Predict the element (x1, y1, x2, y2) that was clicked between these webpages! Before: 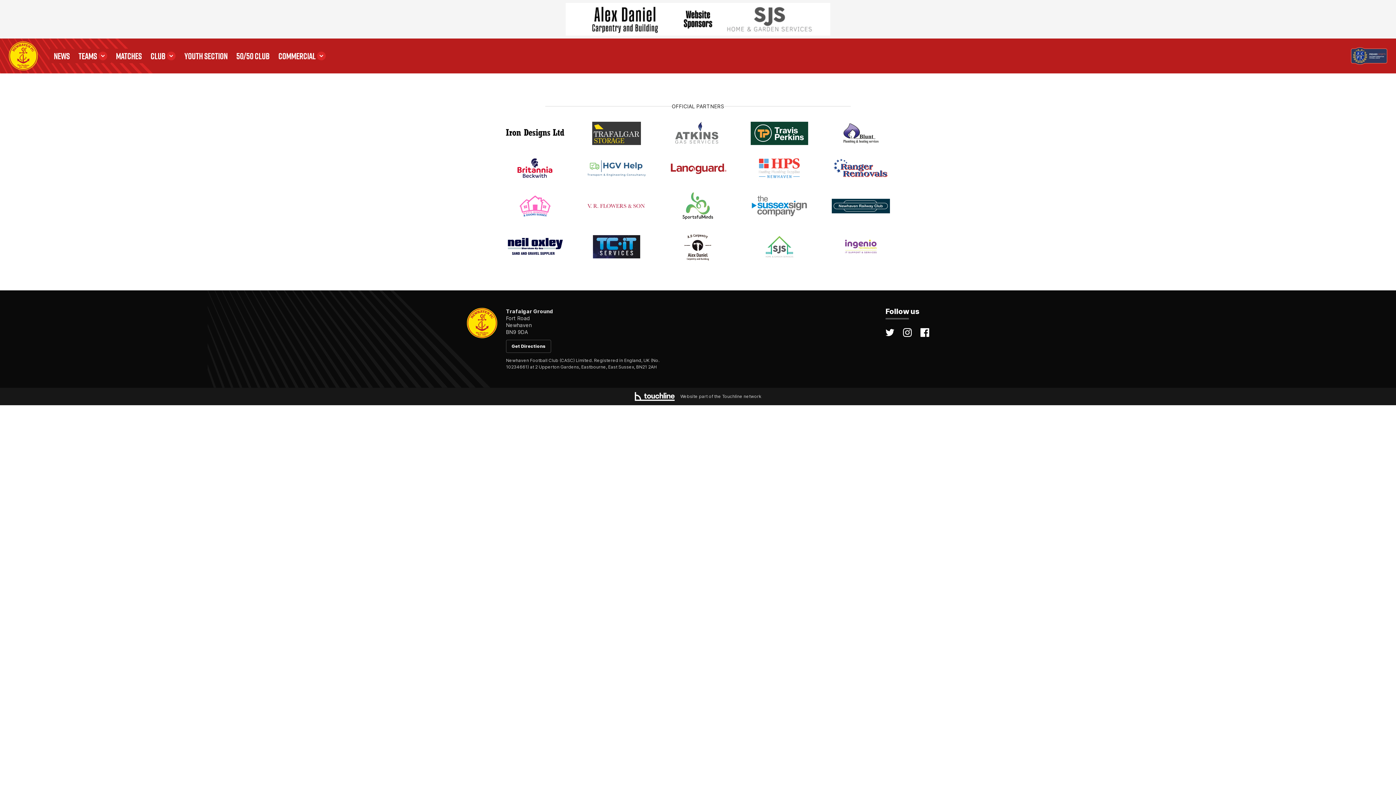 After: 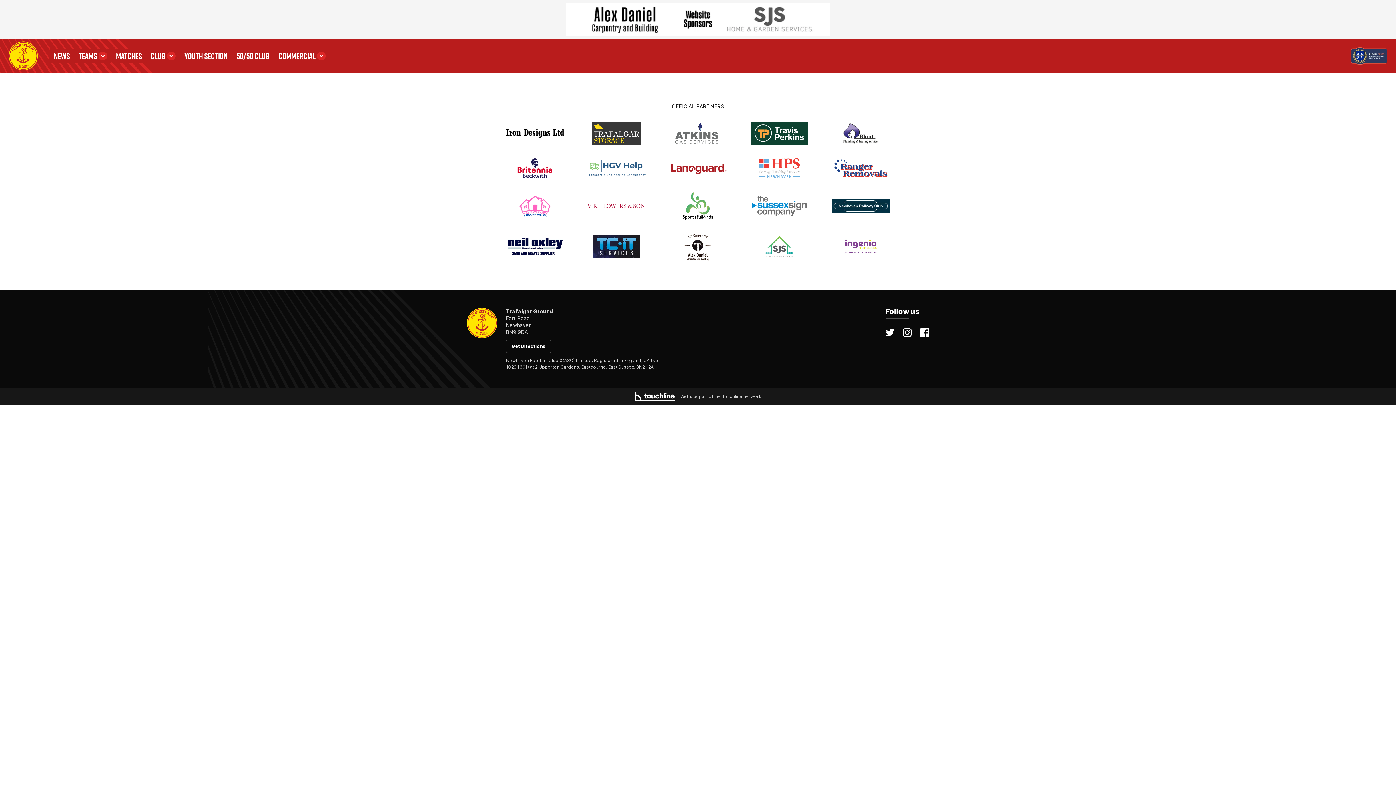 Action: bbox: (506, 194, 564, 217)